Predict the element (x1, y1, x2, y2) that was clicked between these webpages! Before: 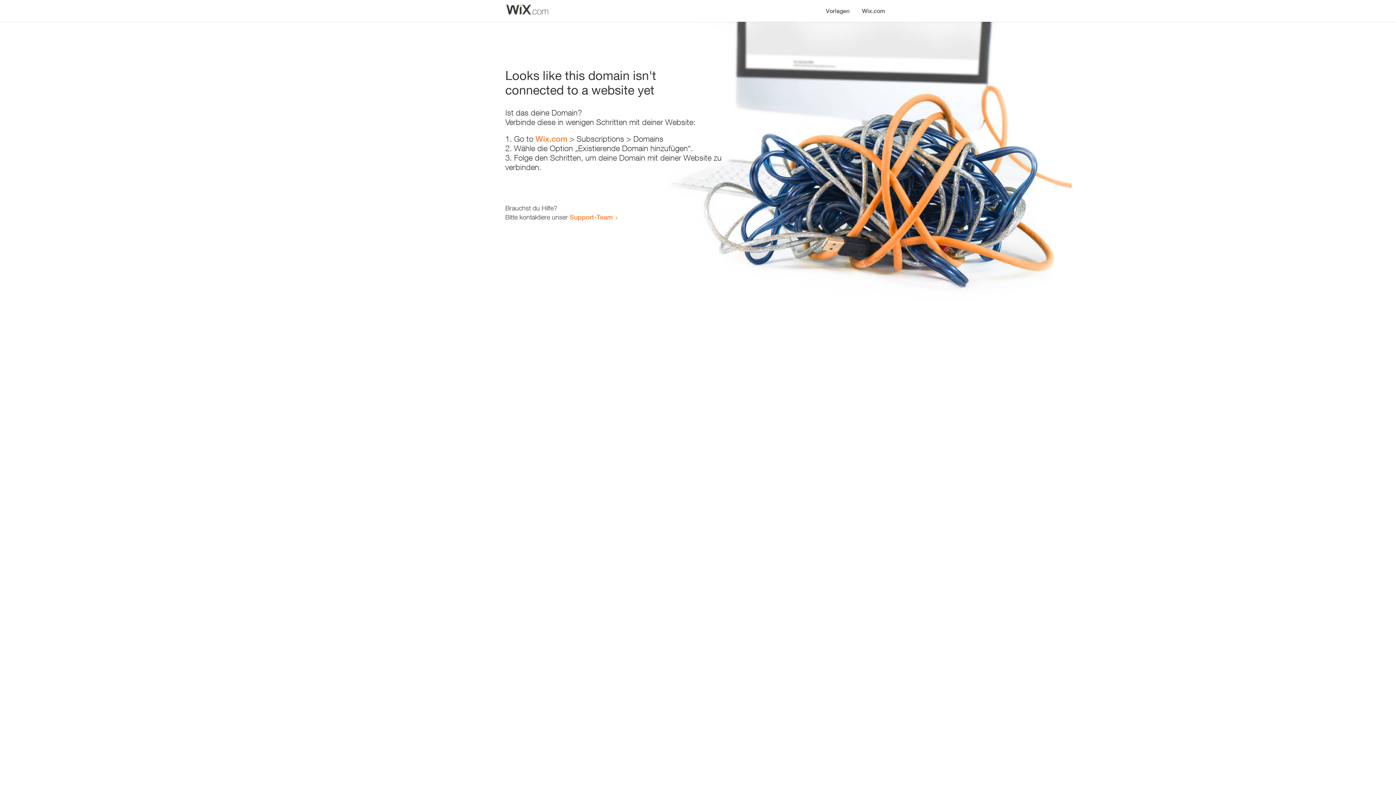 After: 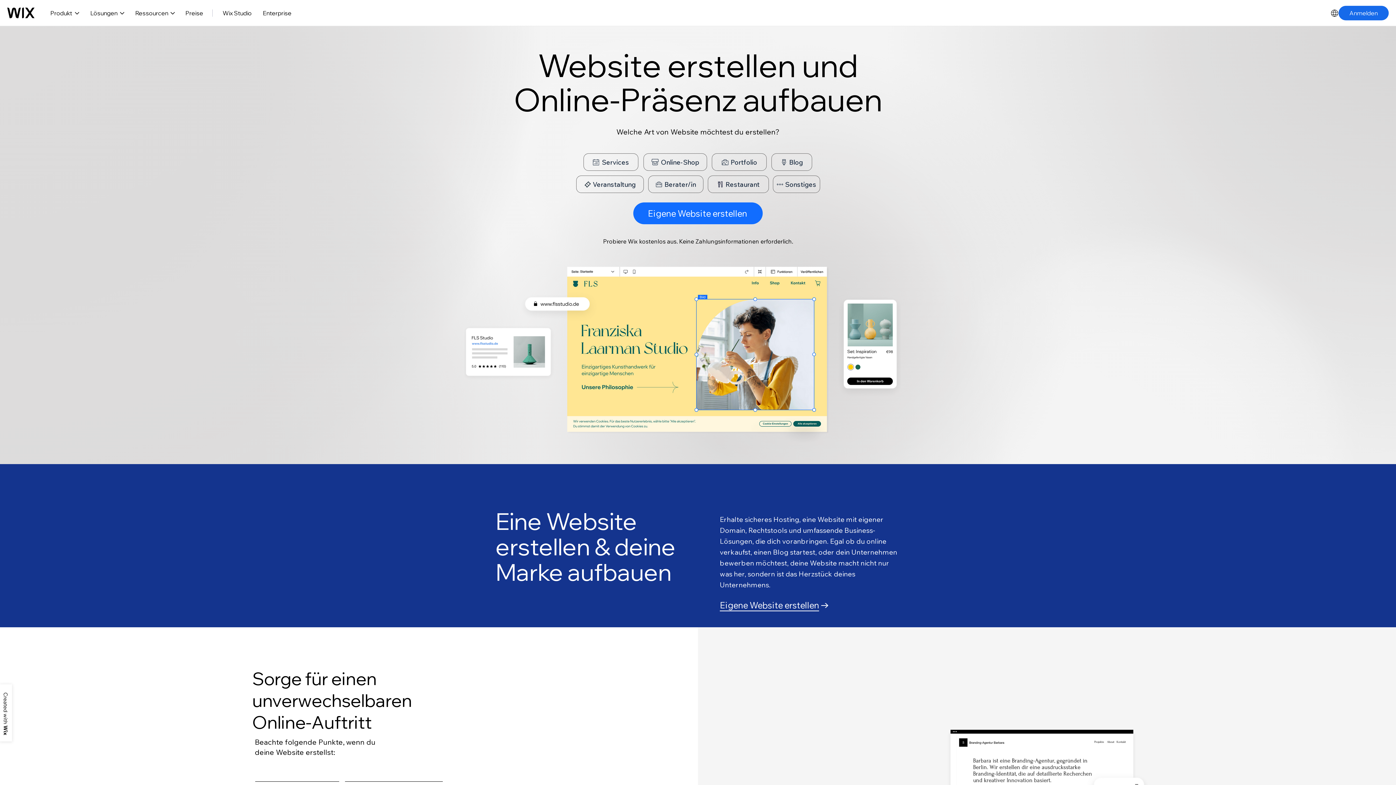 Action: bbox: (856, 0, 890, 14) label: Wix.com